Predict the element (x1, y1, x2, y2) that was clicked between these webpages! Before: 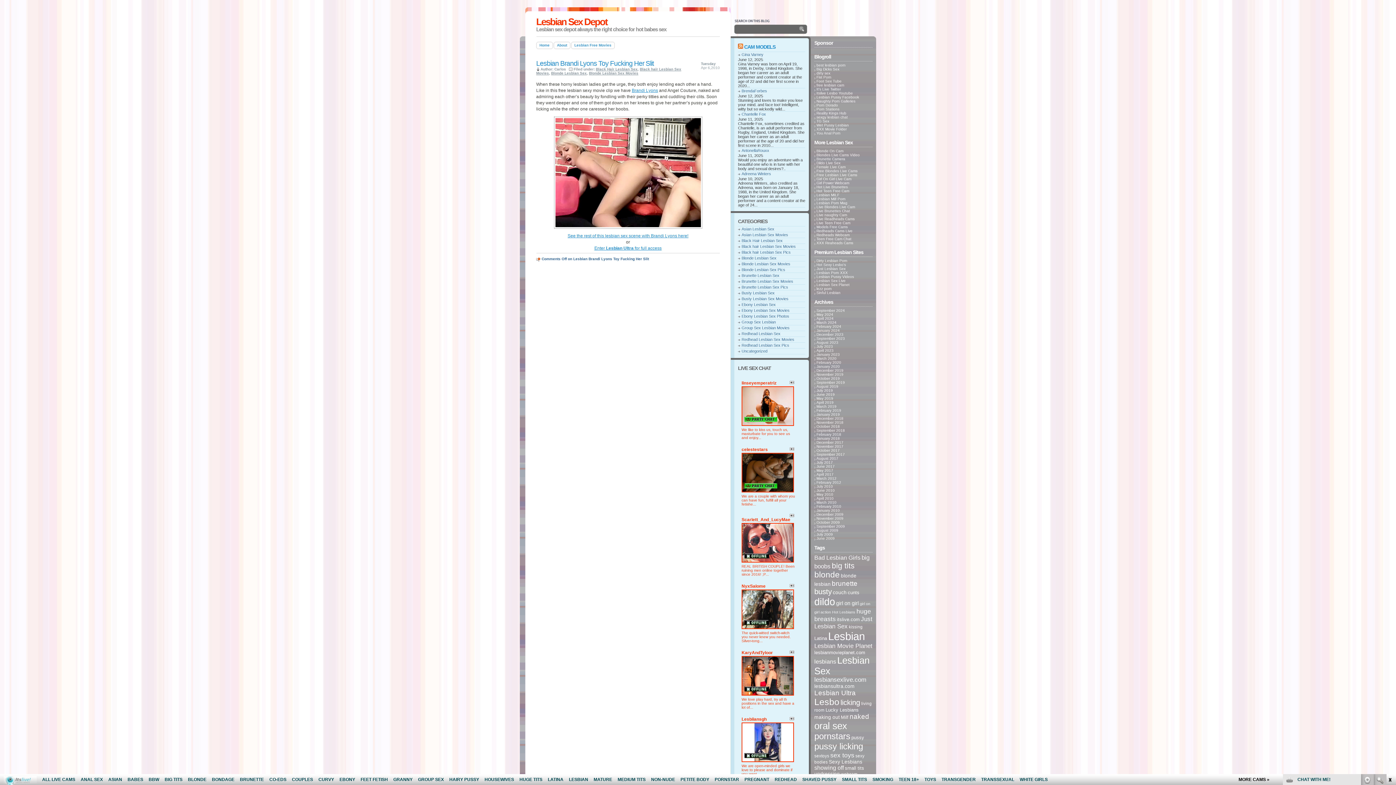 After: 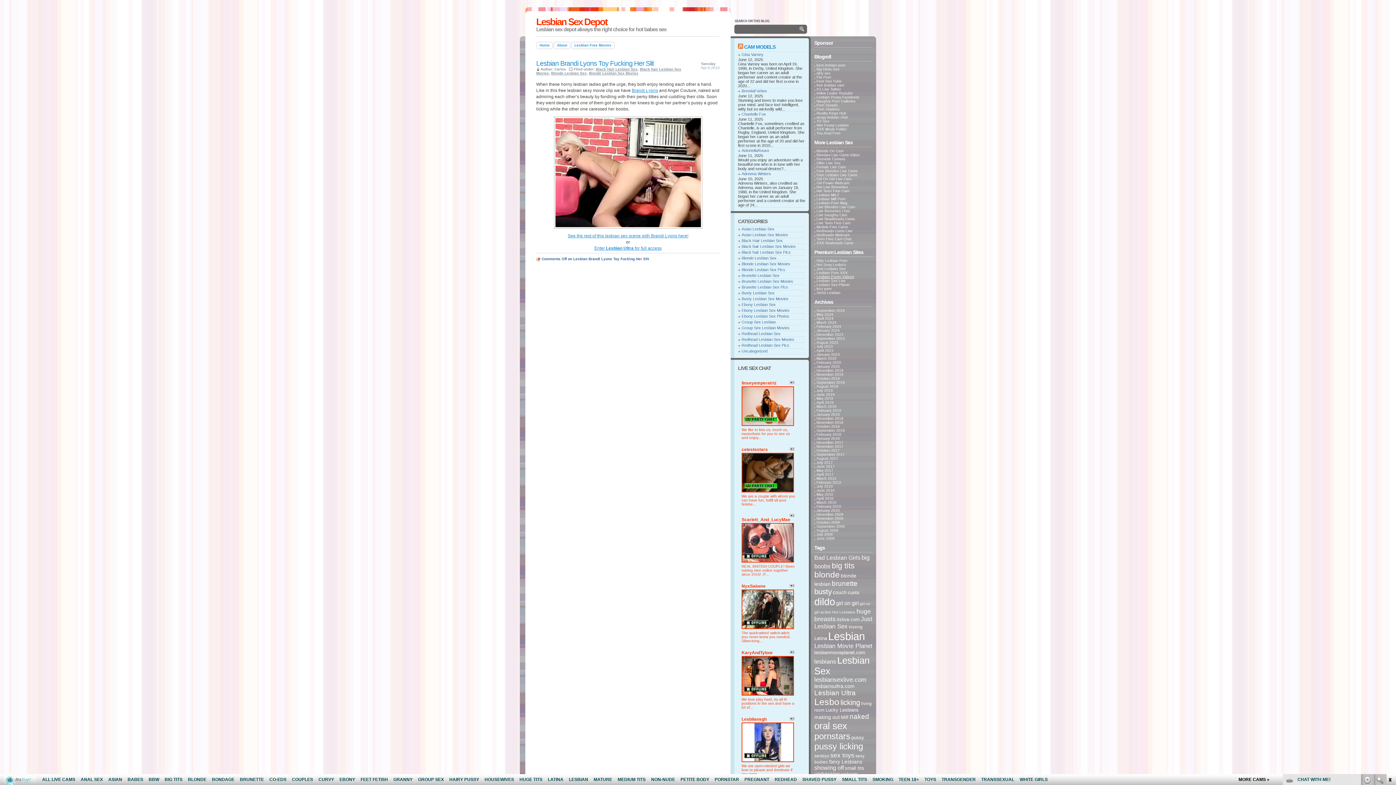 Action: label: Lesbian Pussy Videos bbox: (816, 274, 854, 278)